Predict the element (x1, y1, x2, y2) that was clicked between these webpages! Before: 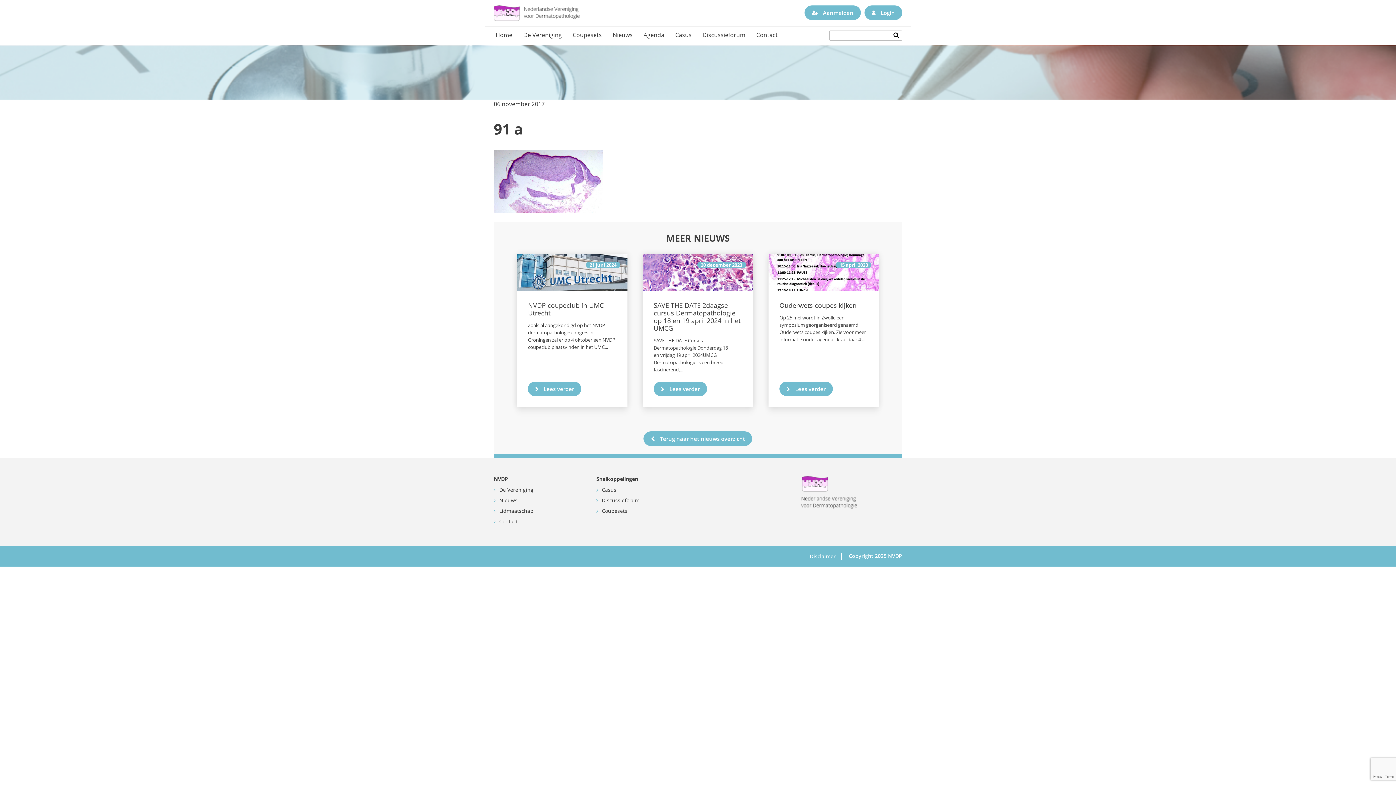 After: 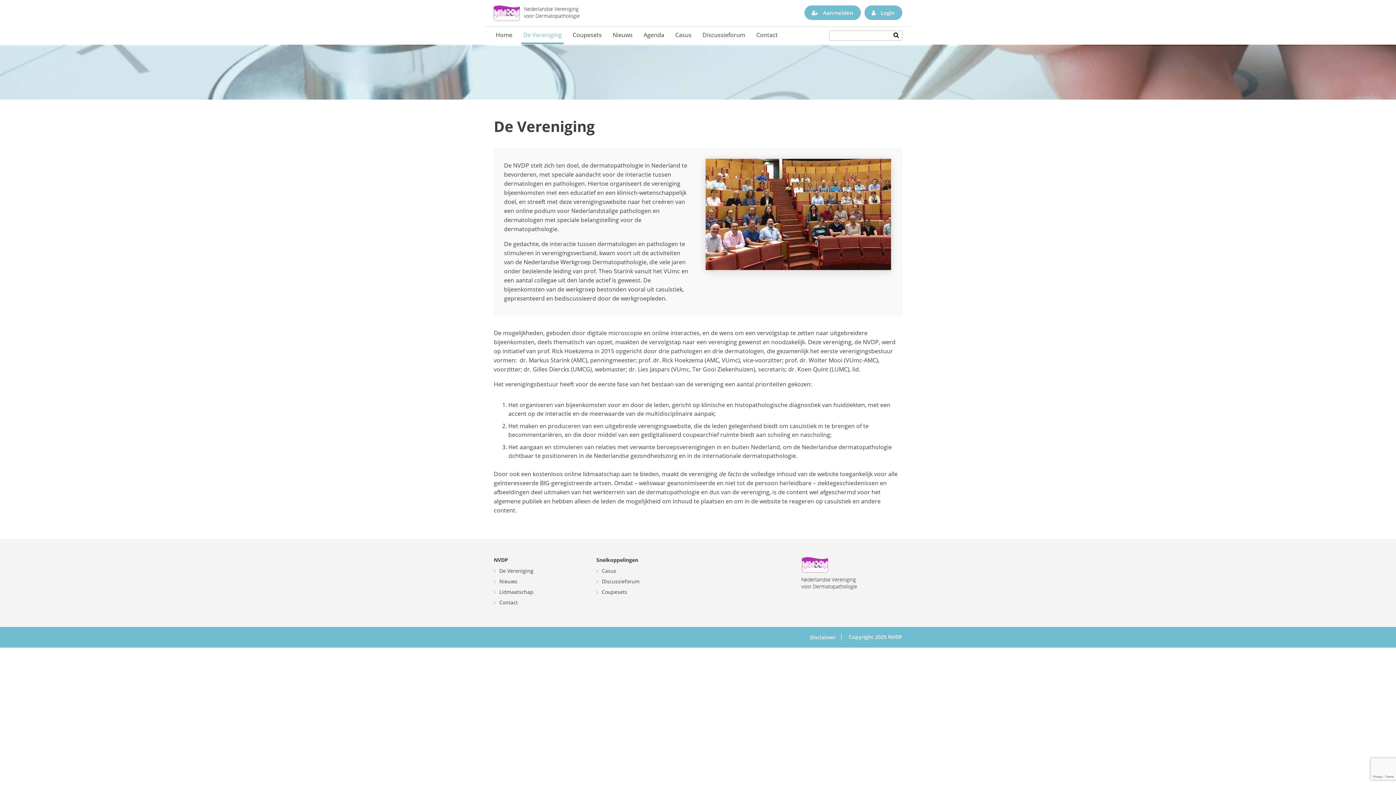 Action: label: De Vereniging bbox: (521, 27, 563, 42)